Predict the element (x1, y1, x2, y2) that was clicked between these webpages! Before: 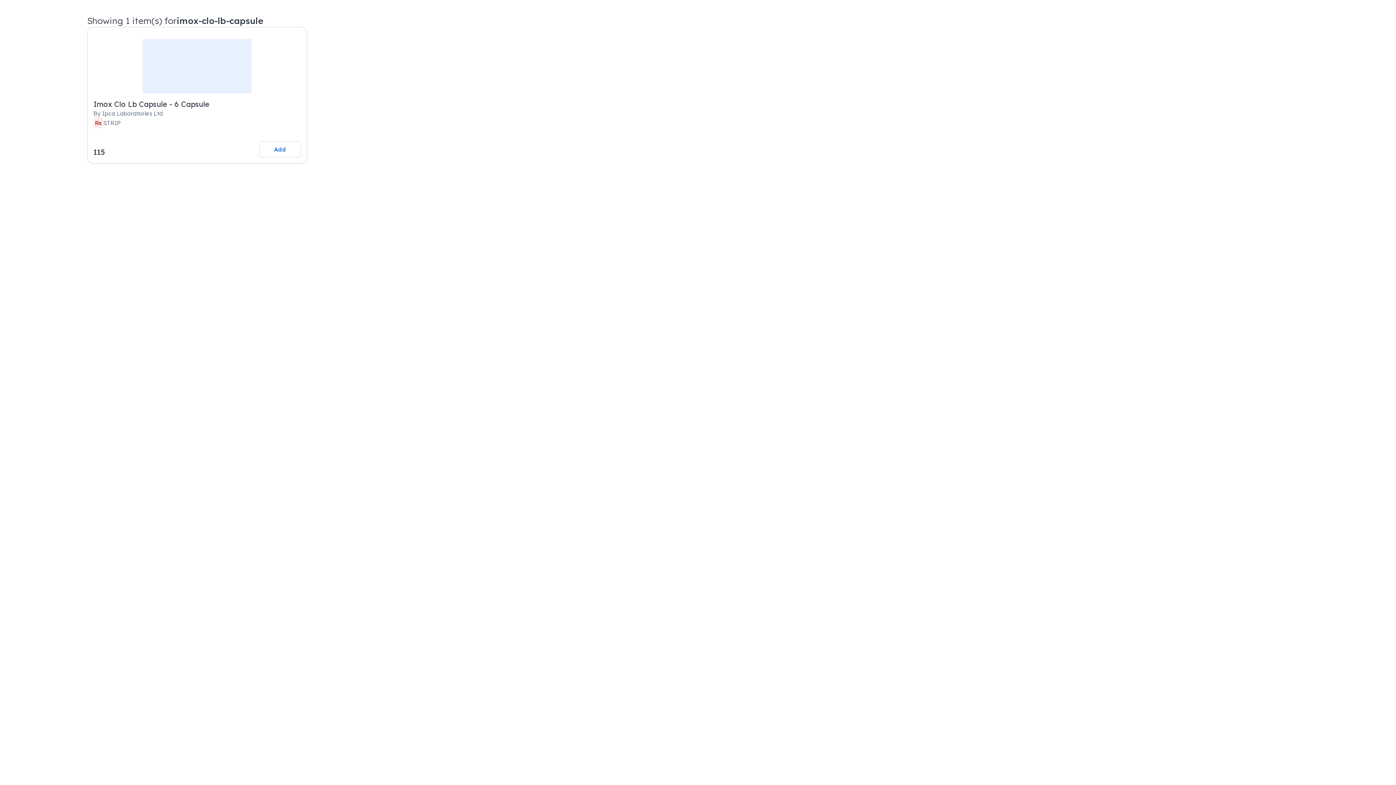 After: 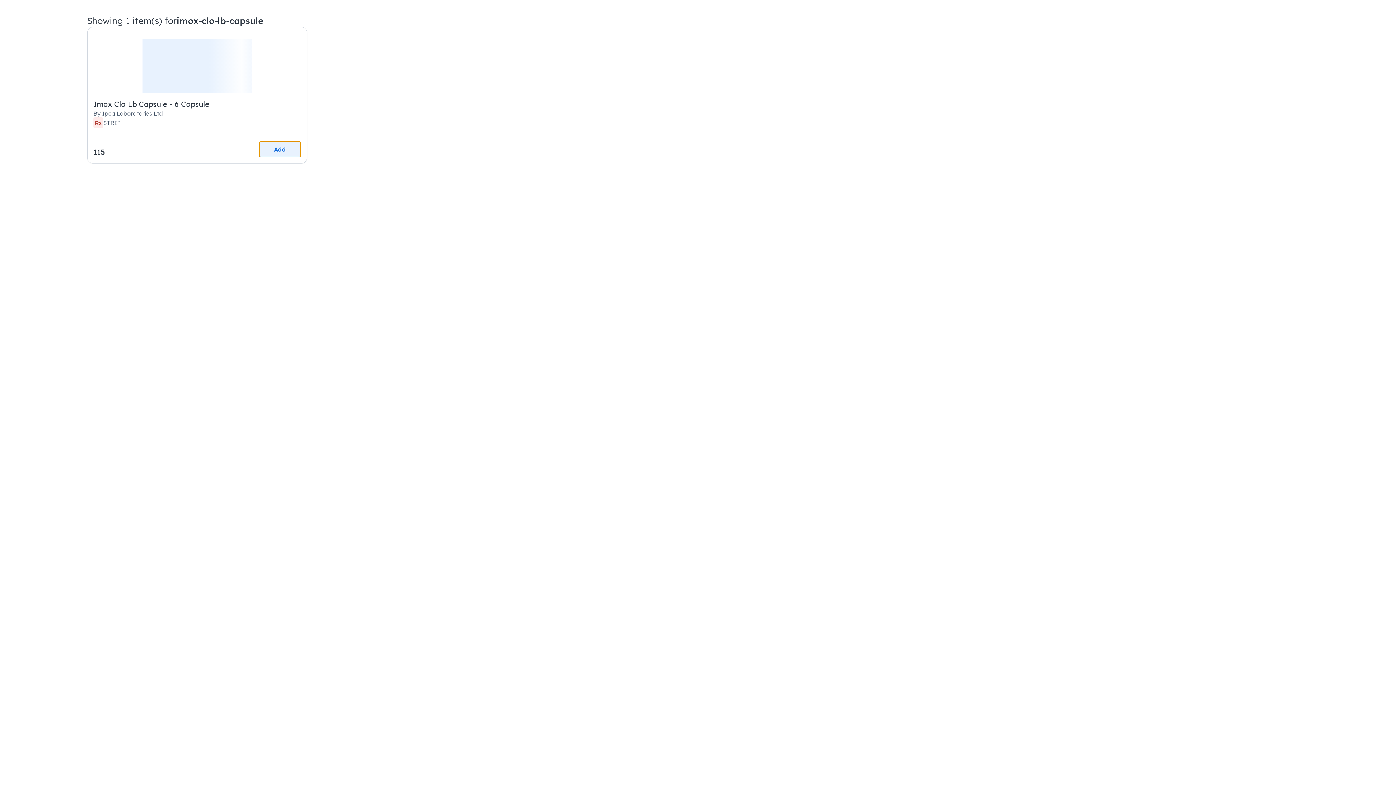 Action: label: Add this item to cart bbox: (259, 141, 301, 157)